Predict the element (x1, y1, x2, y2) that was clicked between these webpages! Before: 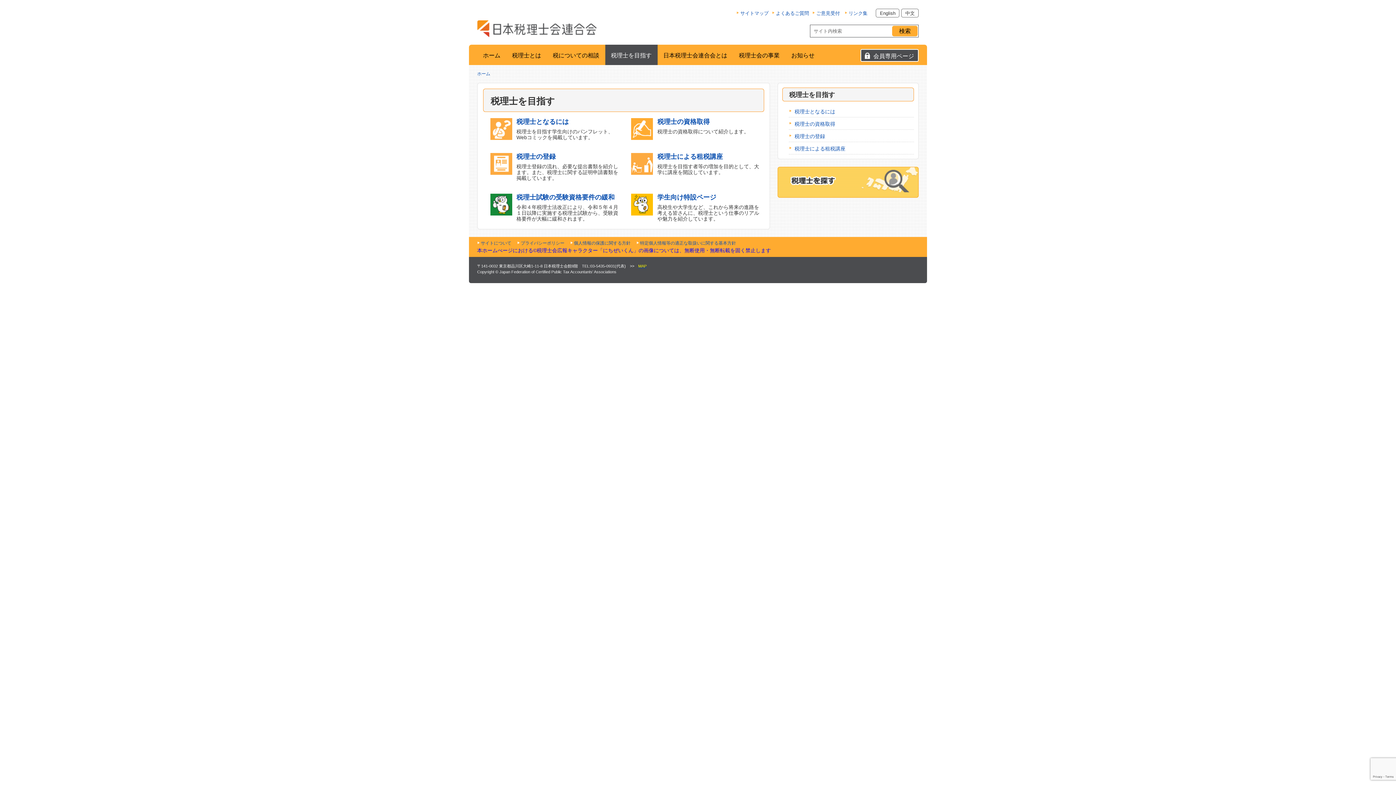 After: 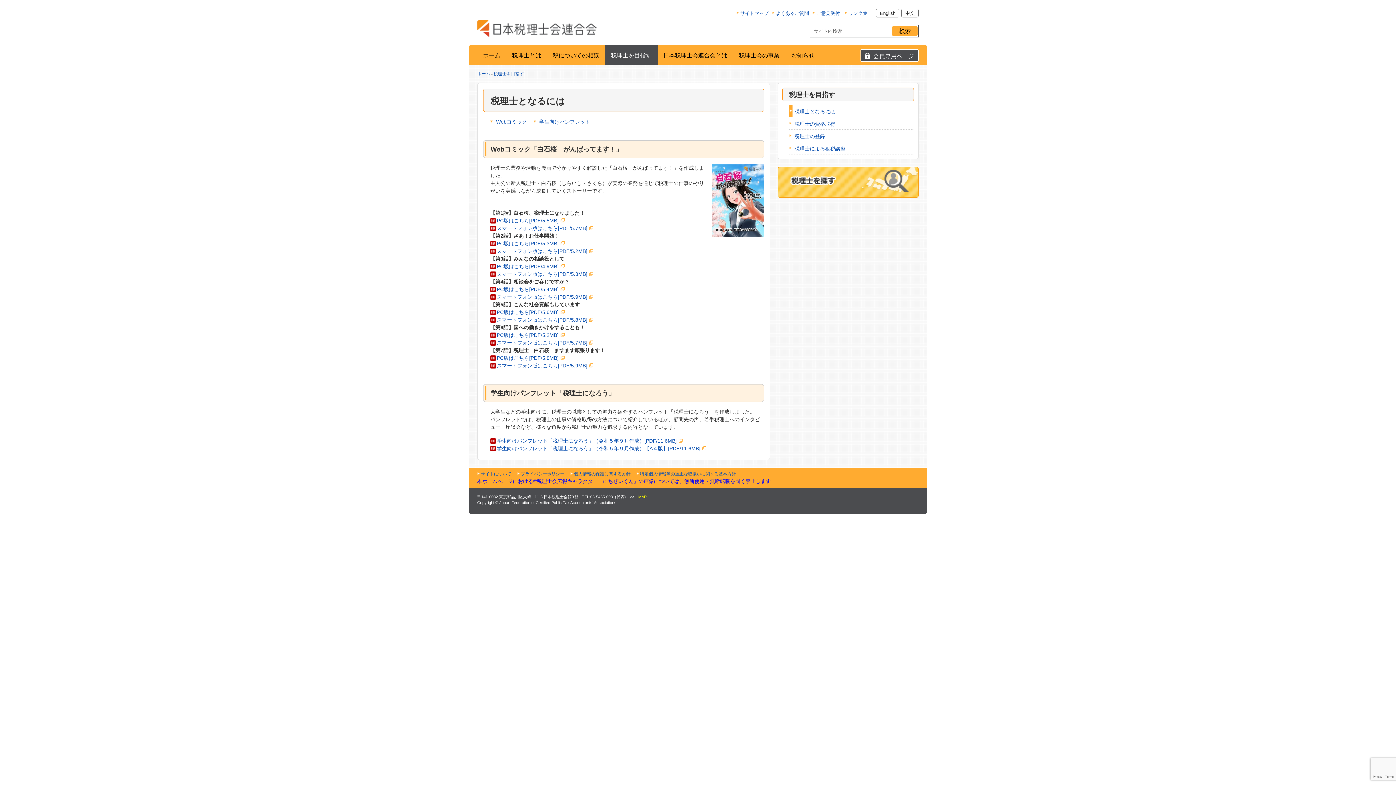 Action: bbox: (788, 105, 914, 117) label: 税理士となるには